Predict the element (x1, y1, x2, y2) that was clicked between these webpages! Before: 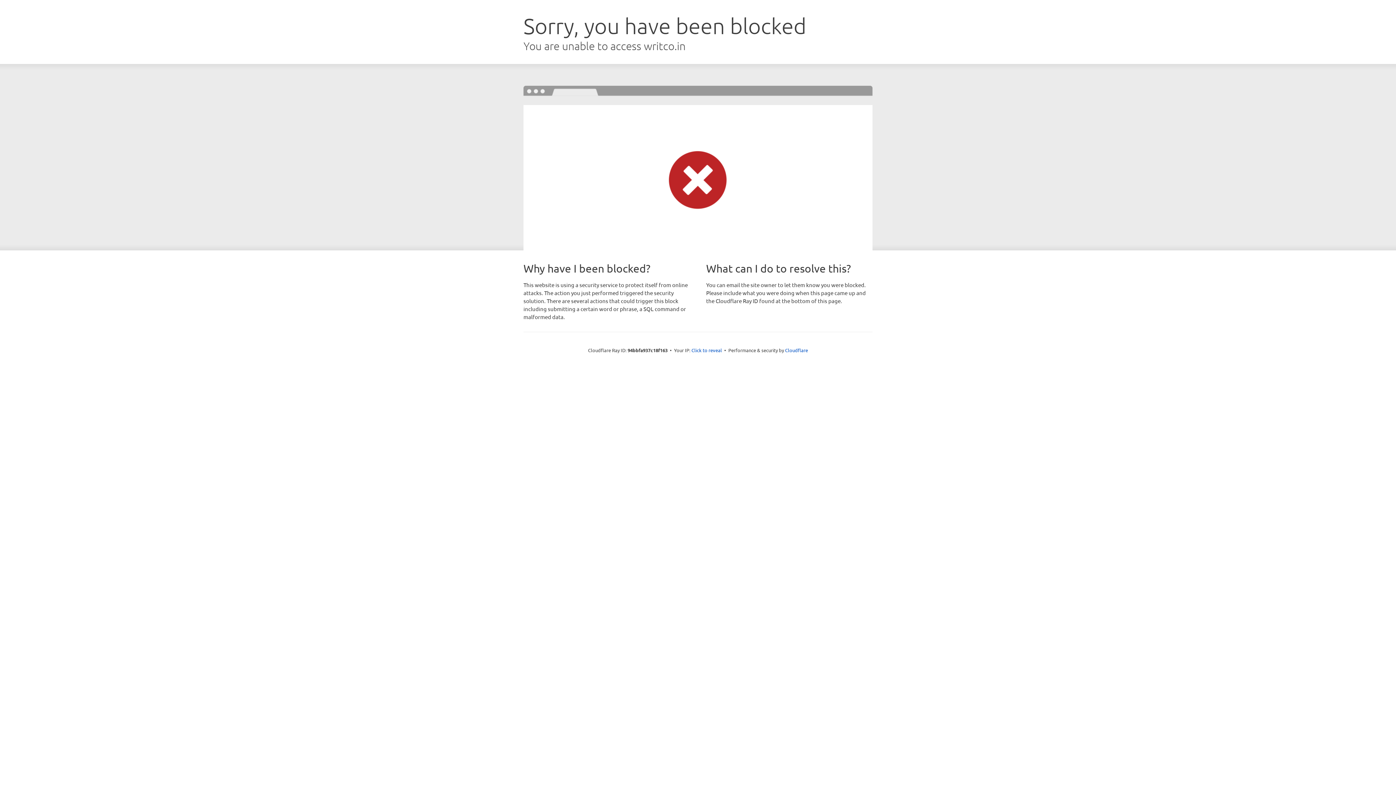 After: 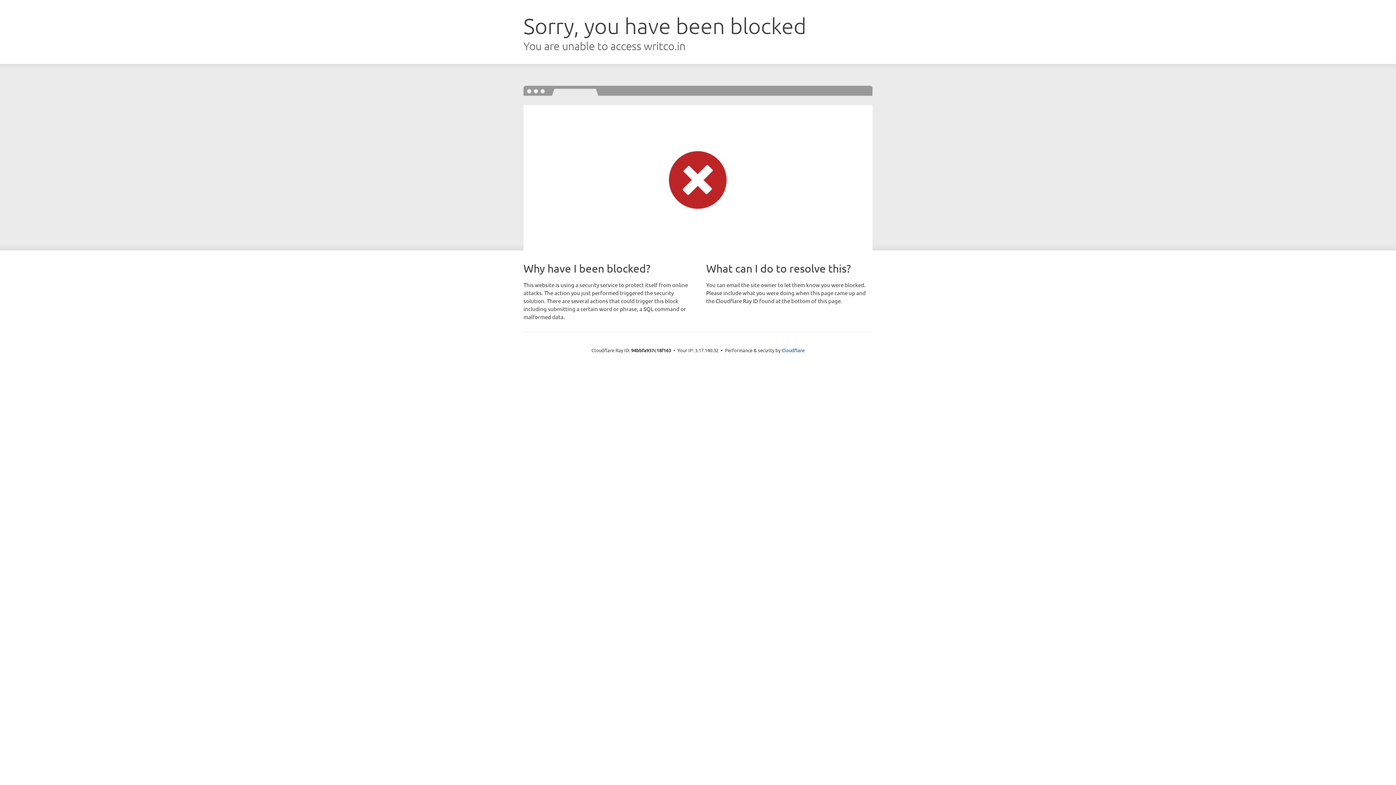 Action: label: Click to reveal bbox: (691, 346, 722, 353)